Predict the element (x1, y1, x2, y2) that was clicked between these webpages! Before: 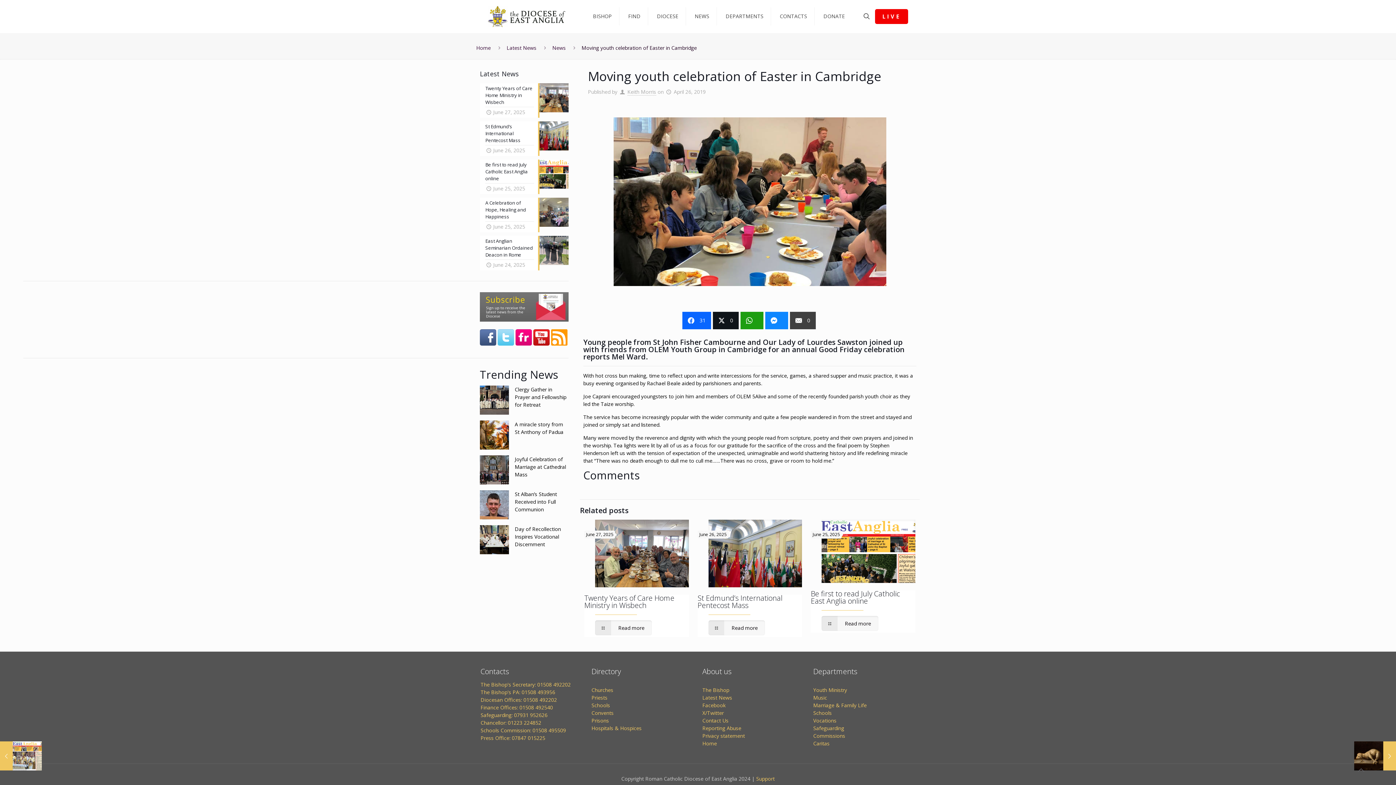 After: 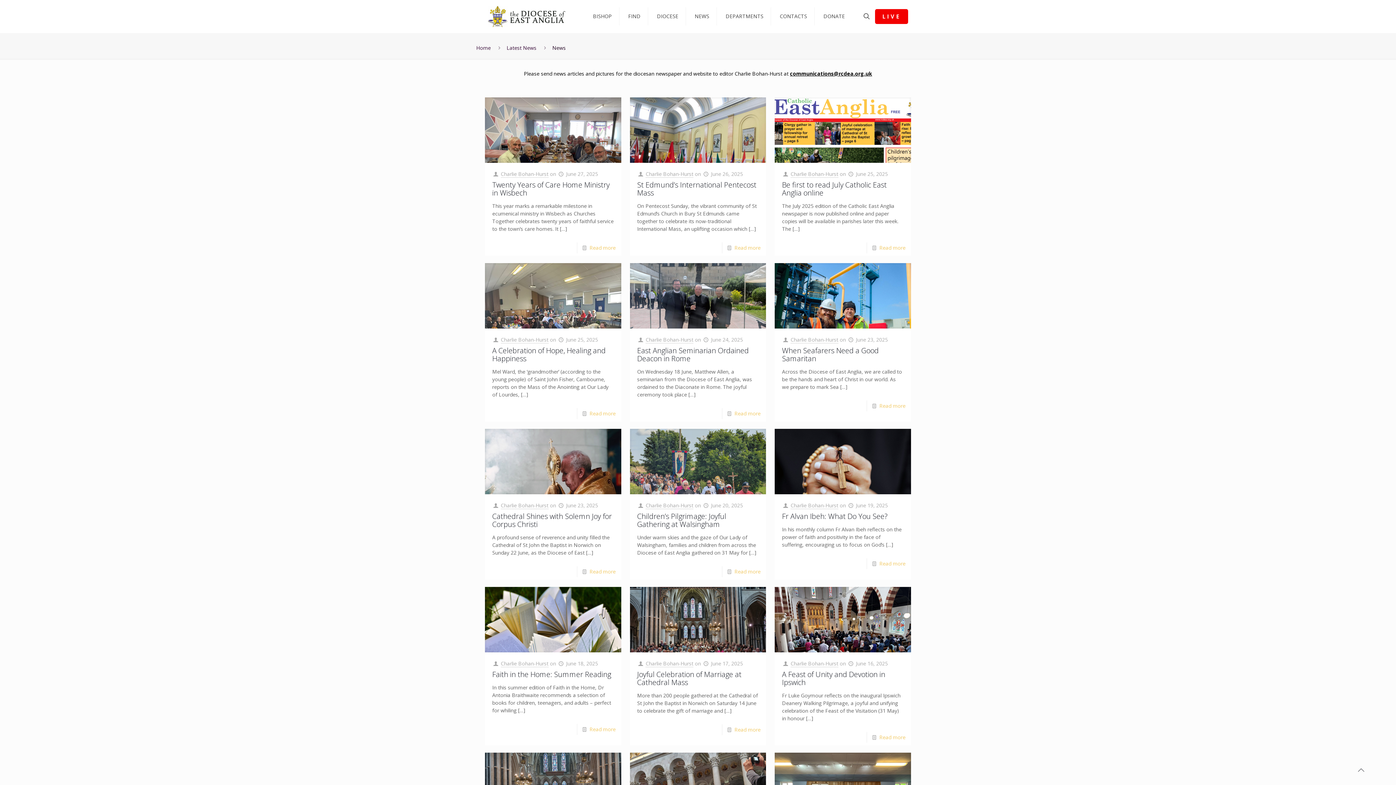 Action: label: News bbox: (552, 44, 565, 51)